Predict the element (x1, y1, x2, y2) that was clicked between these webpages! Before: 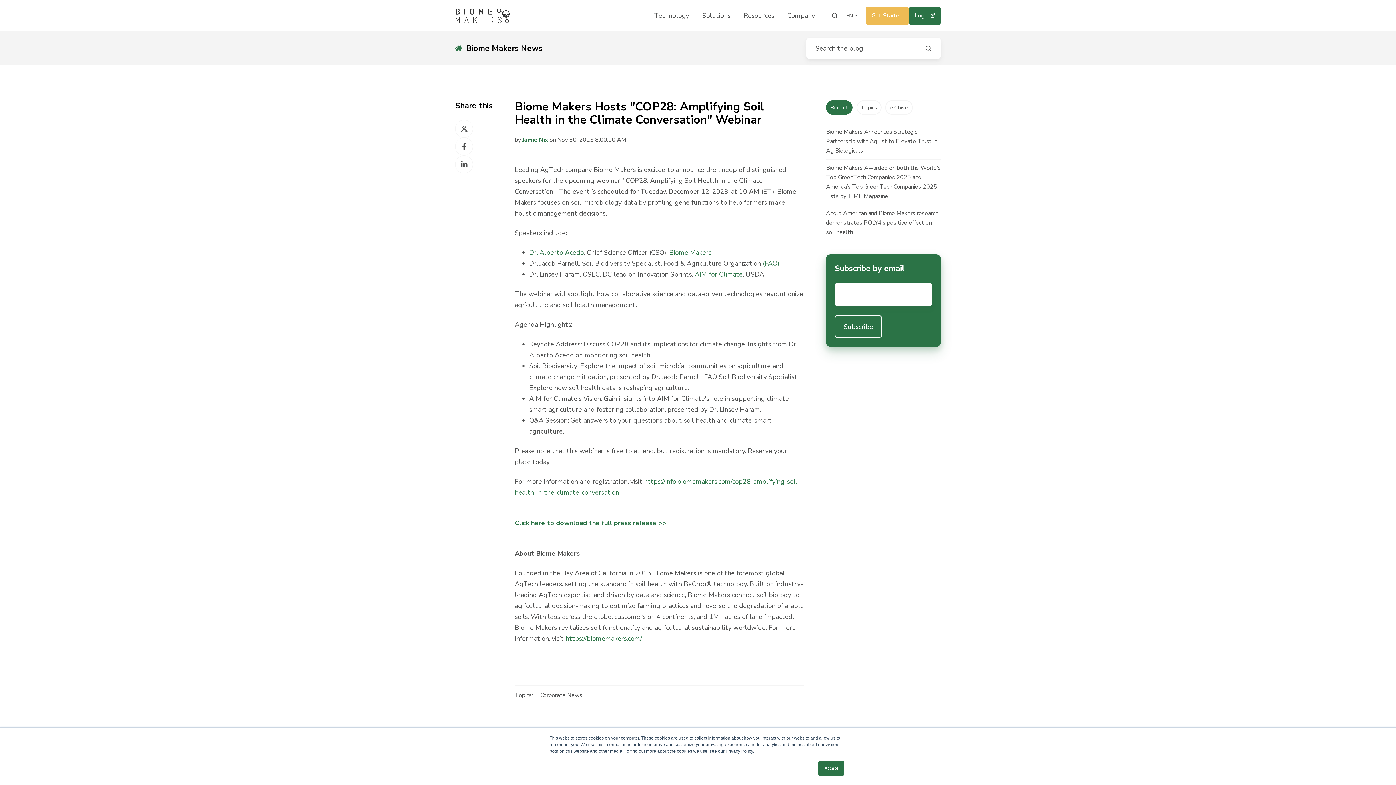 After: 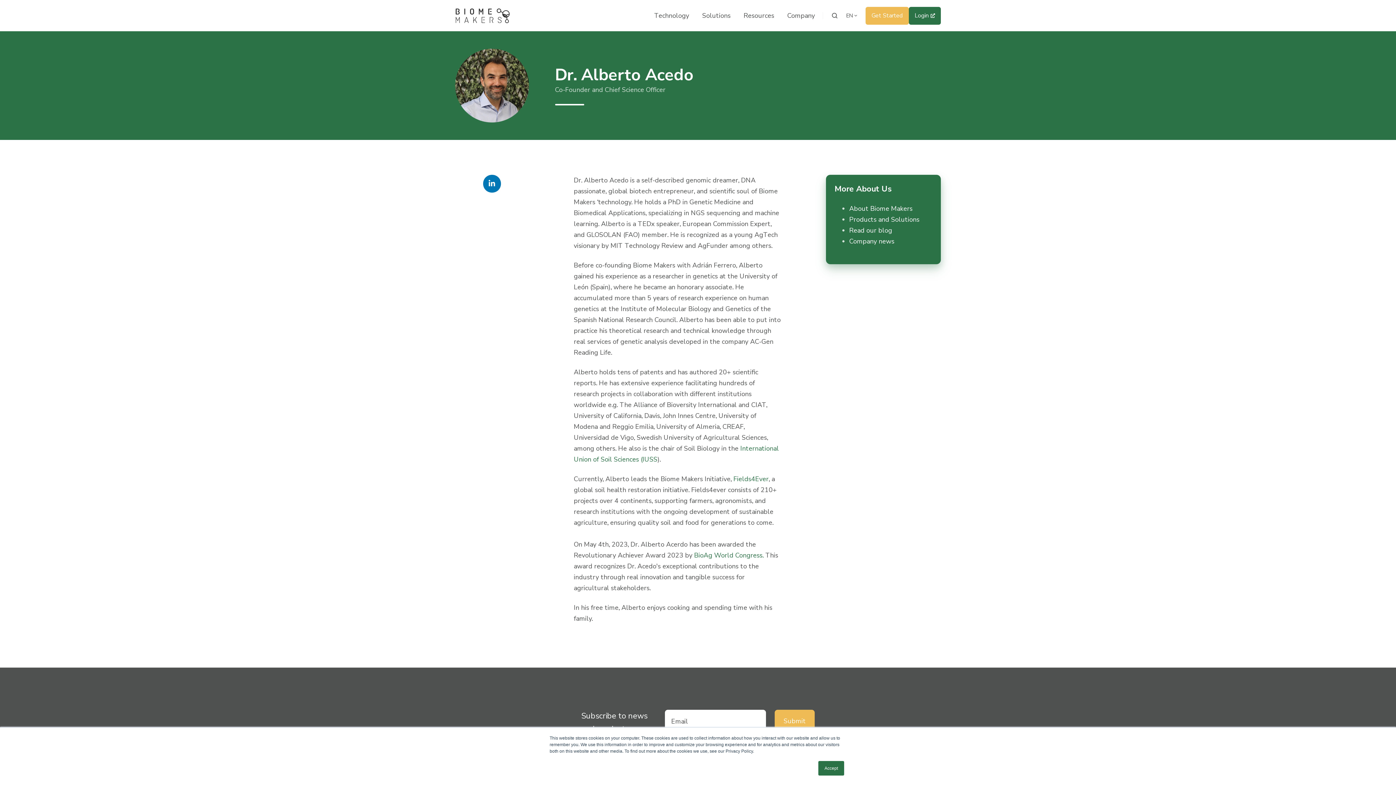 Action: bbox: (529, 248, 584, 257) label: Dr. Alberto Acedo